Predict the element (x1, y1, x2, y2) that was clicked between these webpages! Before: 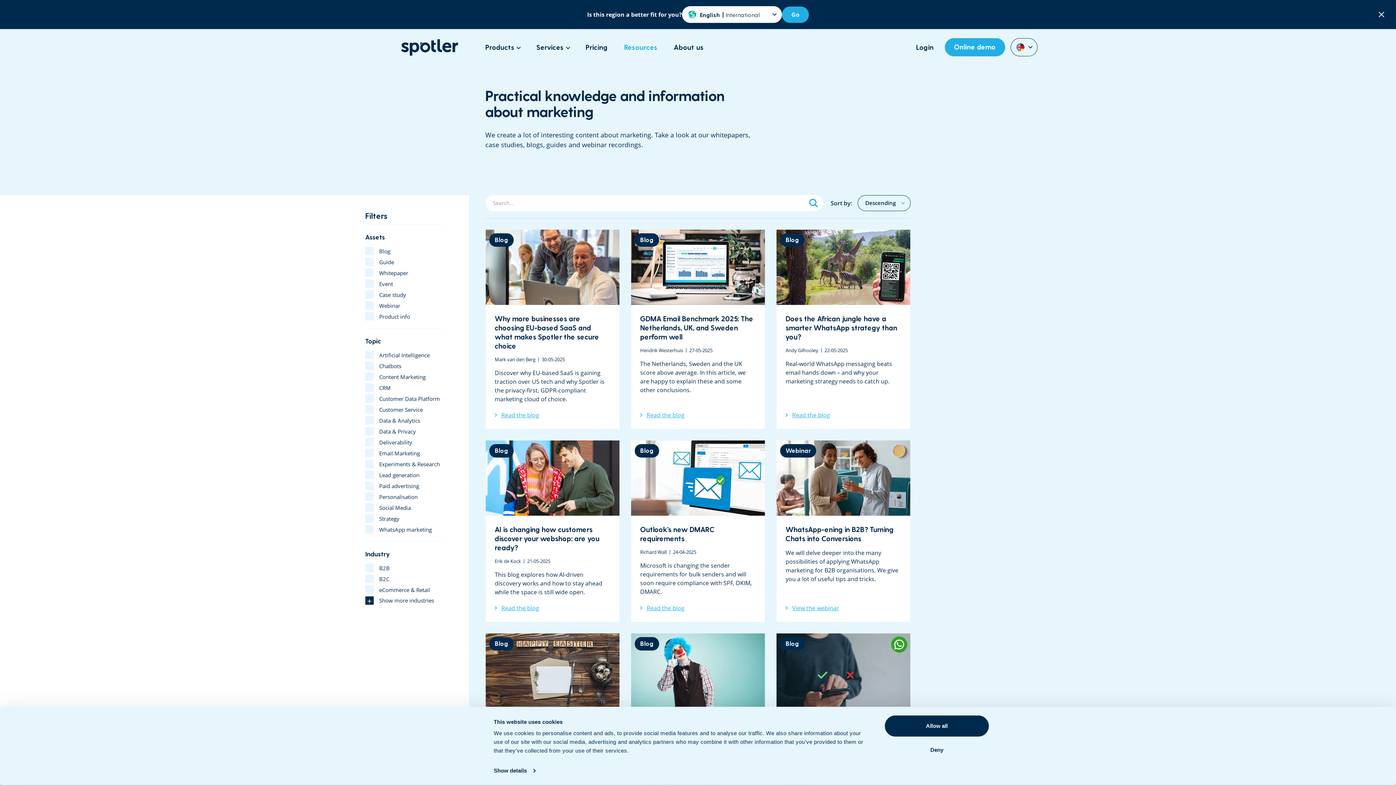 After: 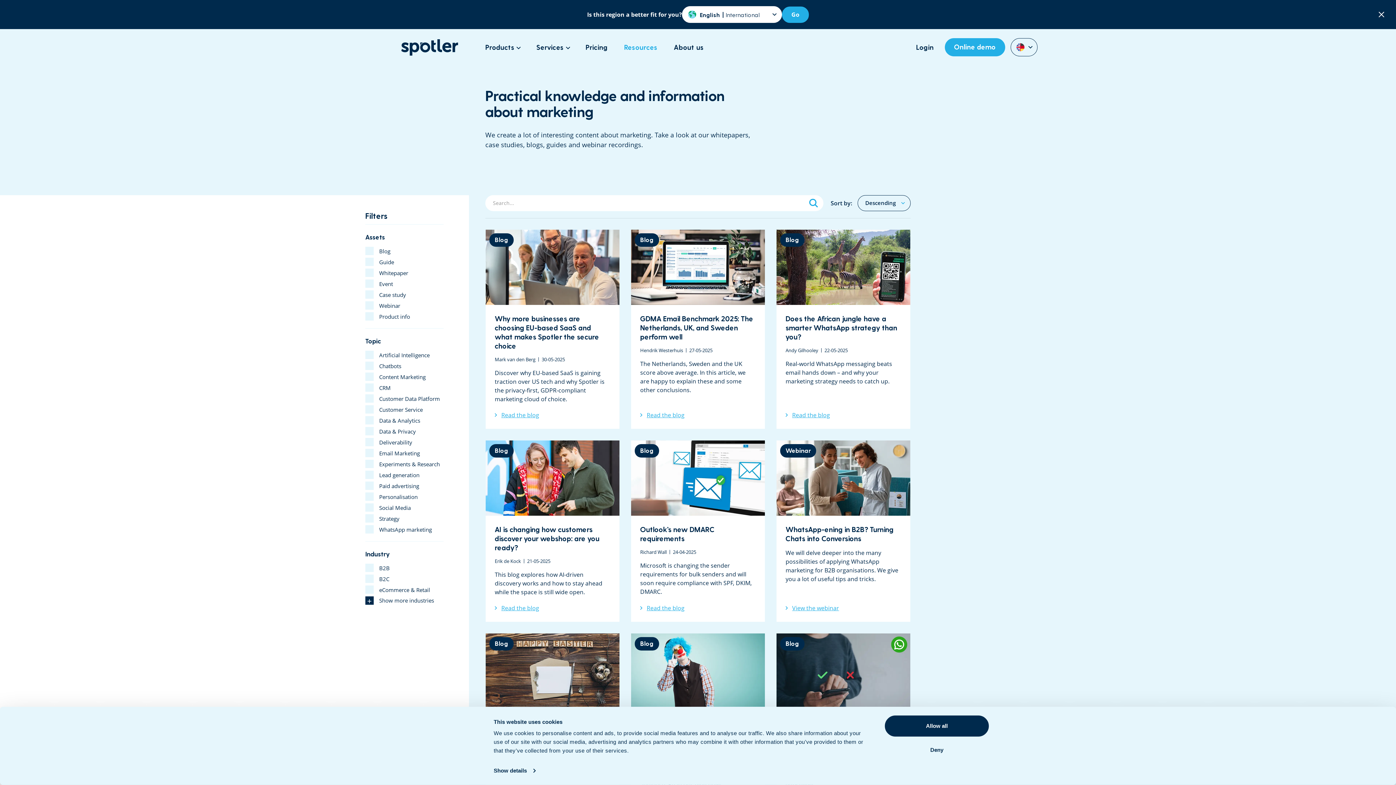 Action: bbox: (809, 198, 818, 207)